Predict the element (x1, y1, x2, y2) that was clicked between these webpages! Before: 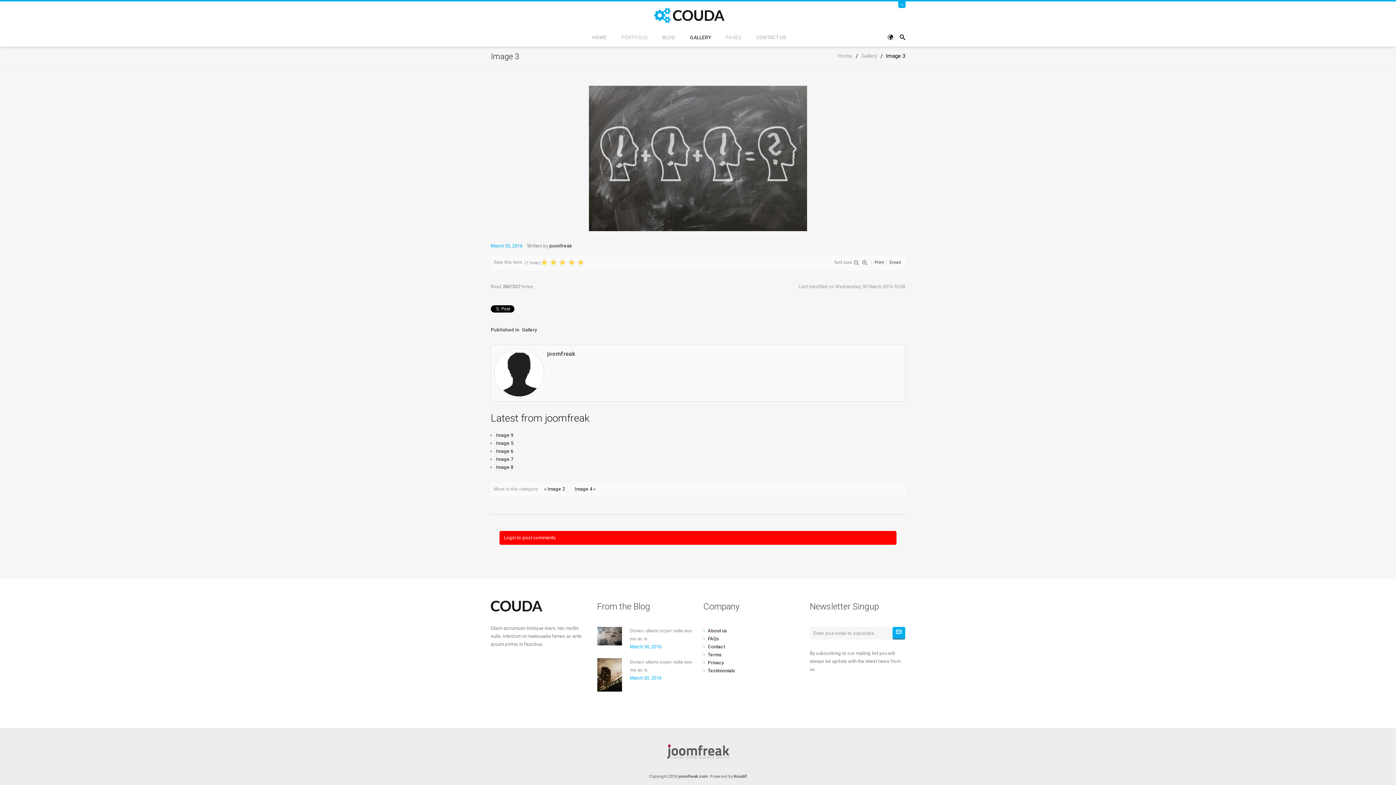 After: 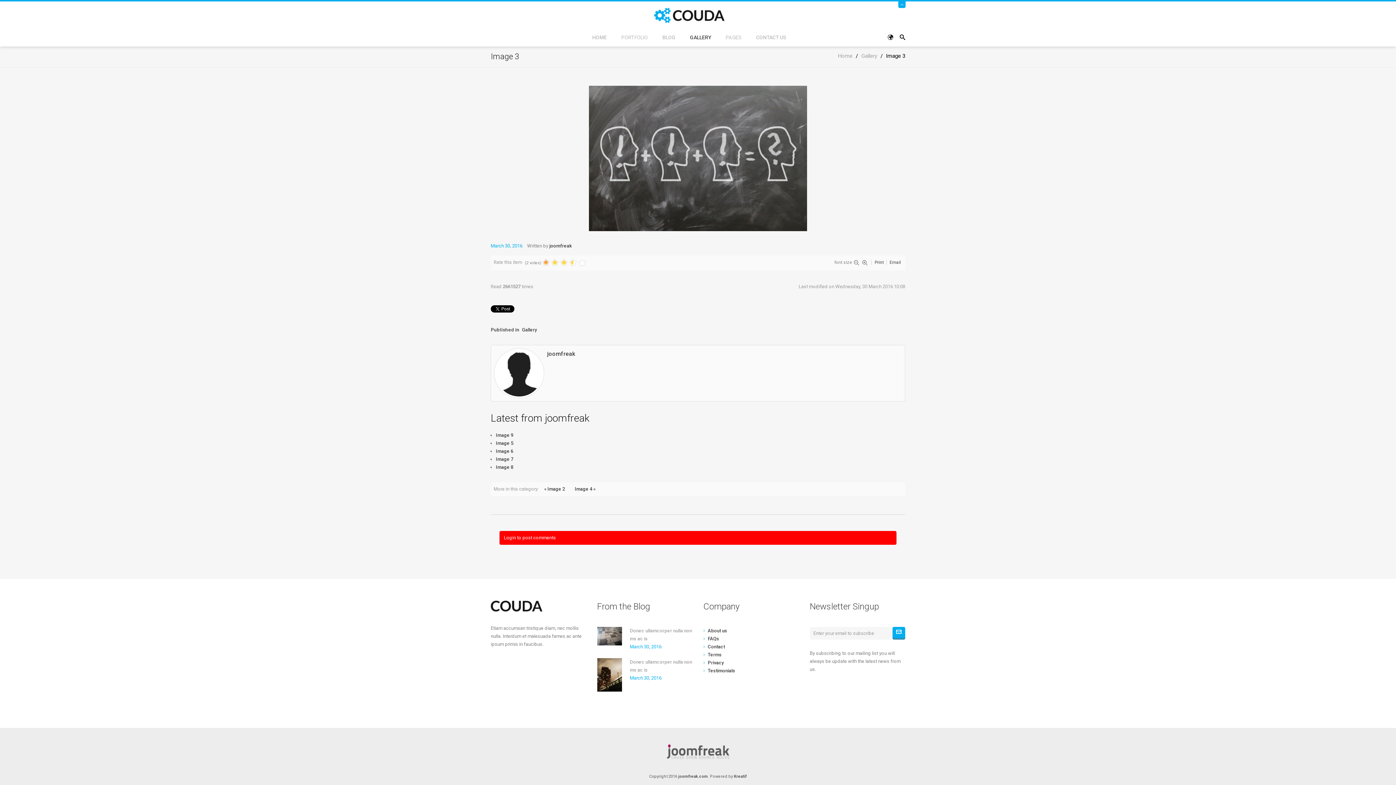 Action: label: 2 bbox: (540, 258, 558, 267)